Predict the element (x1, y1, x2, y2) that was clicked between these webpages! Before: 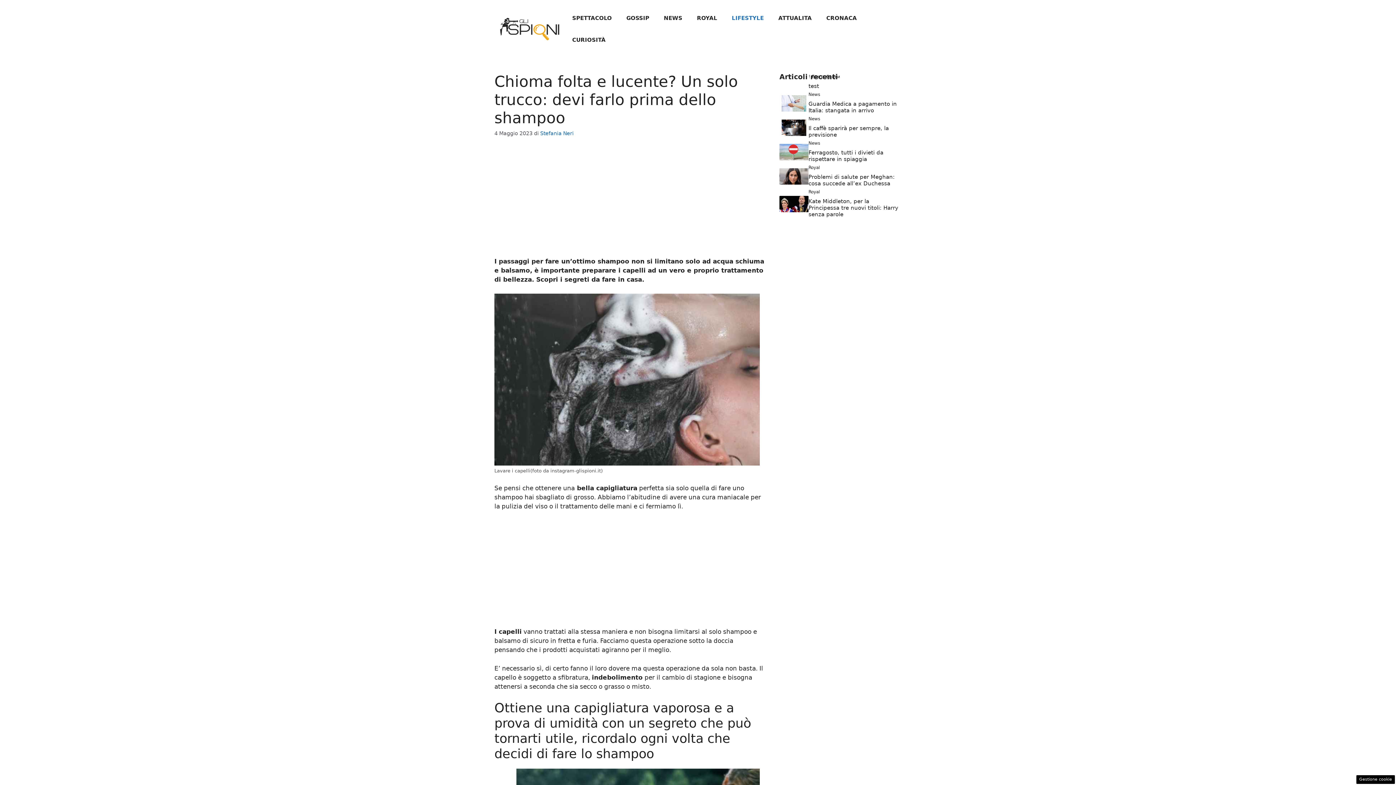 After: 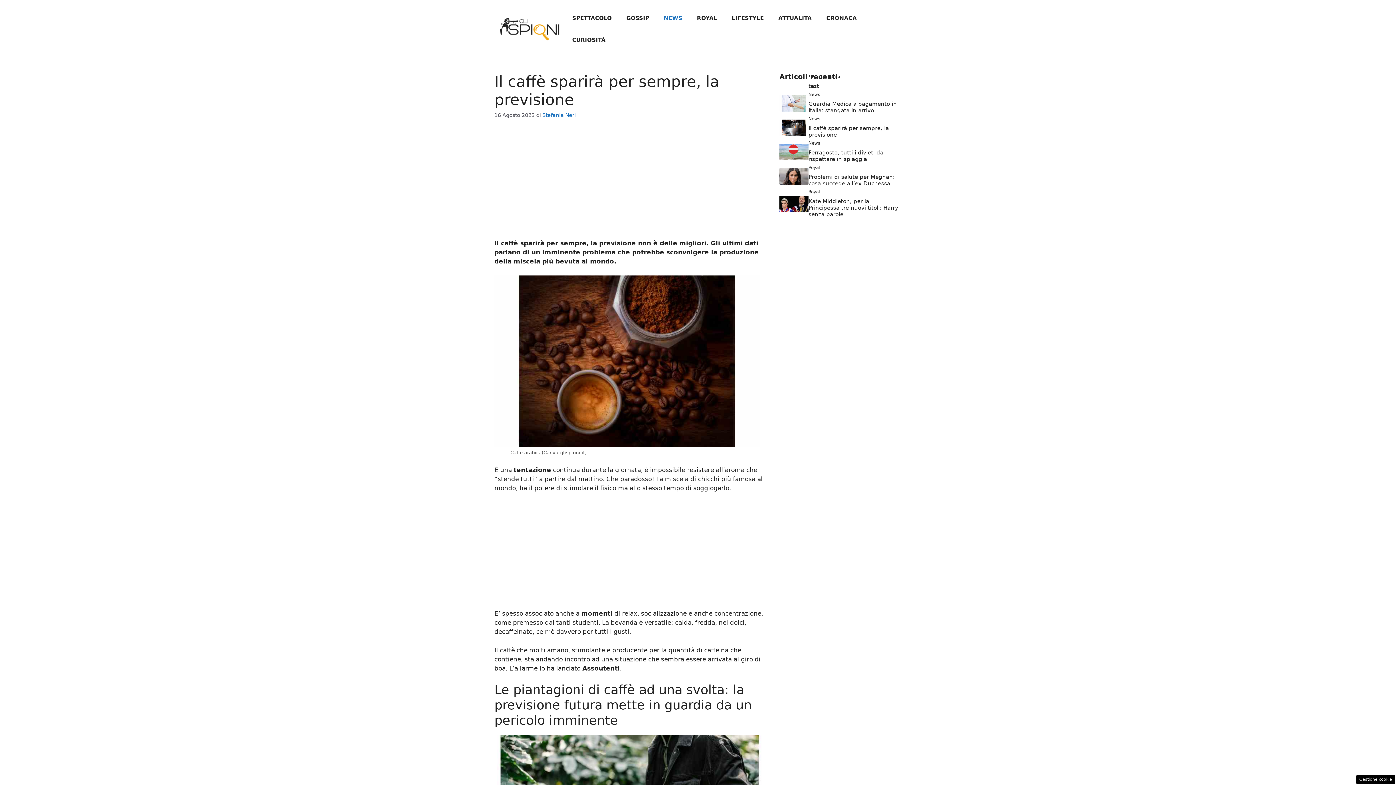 Action: bbox: (779, 123, 808, 130)